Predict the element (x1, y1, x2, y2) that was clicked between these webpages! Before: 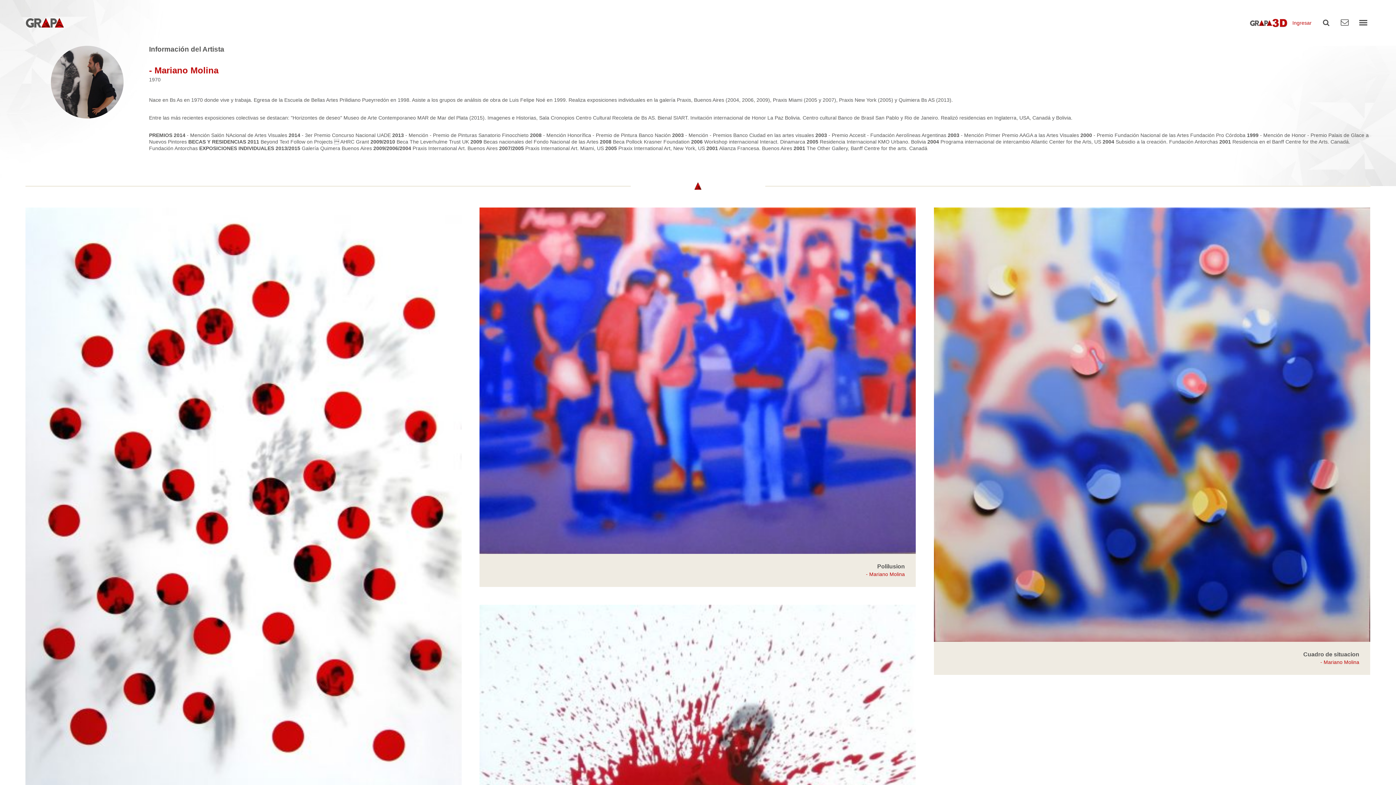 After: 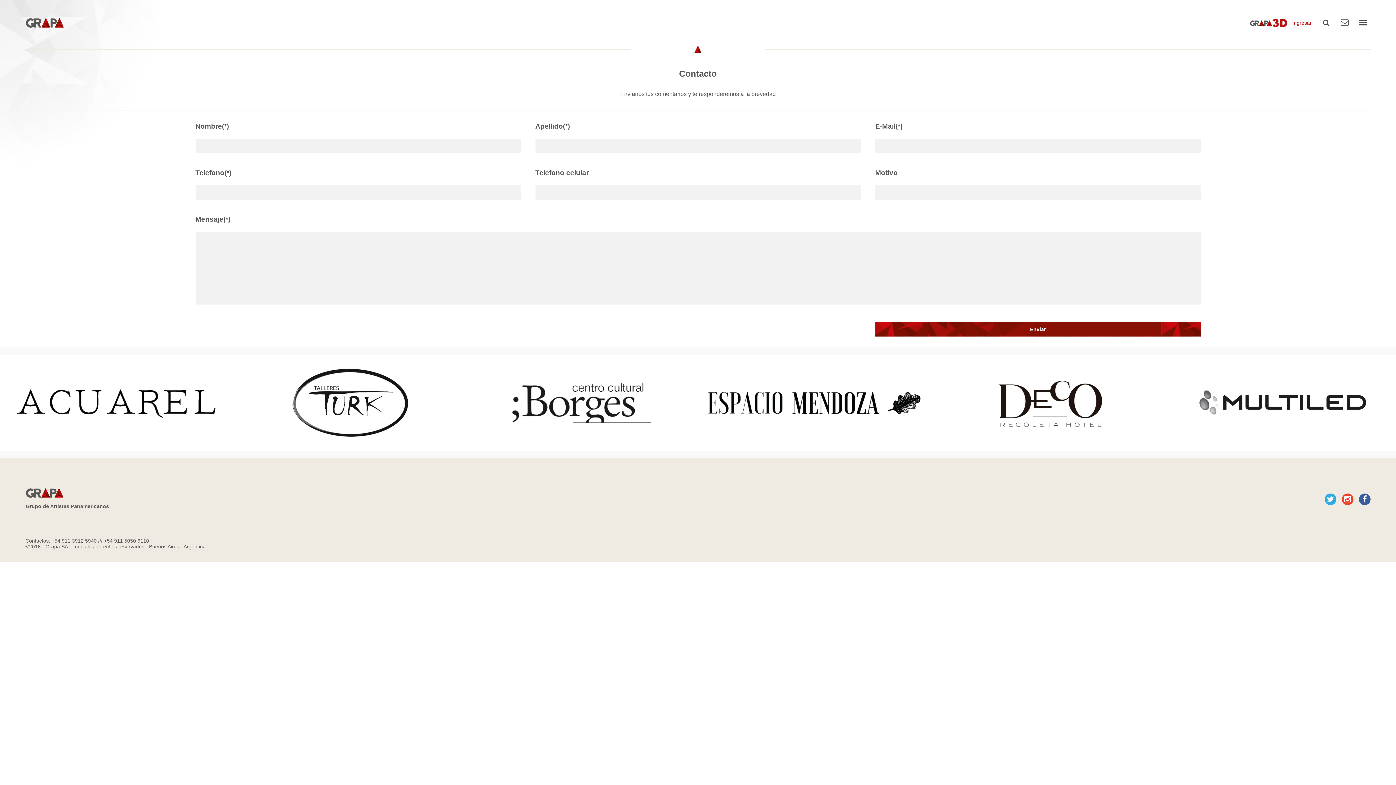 Action: bbox: (1341, 17, 1349, 26)